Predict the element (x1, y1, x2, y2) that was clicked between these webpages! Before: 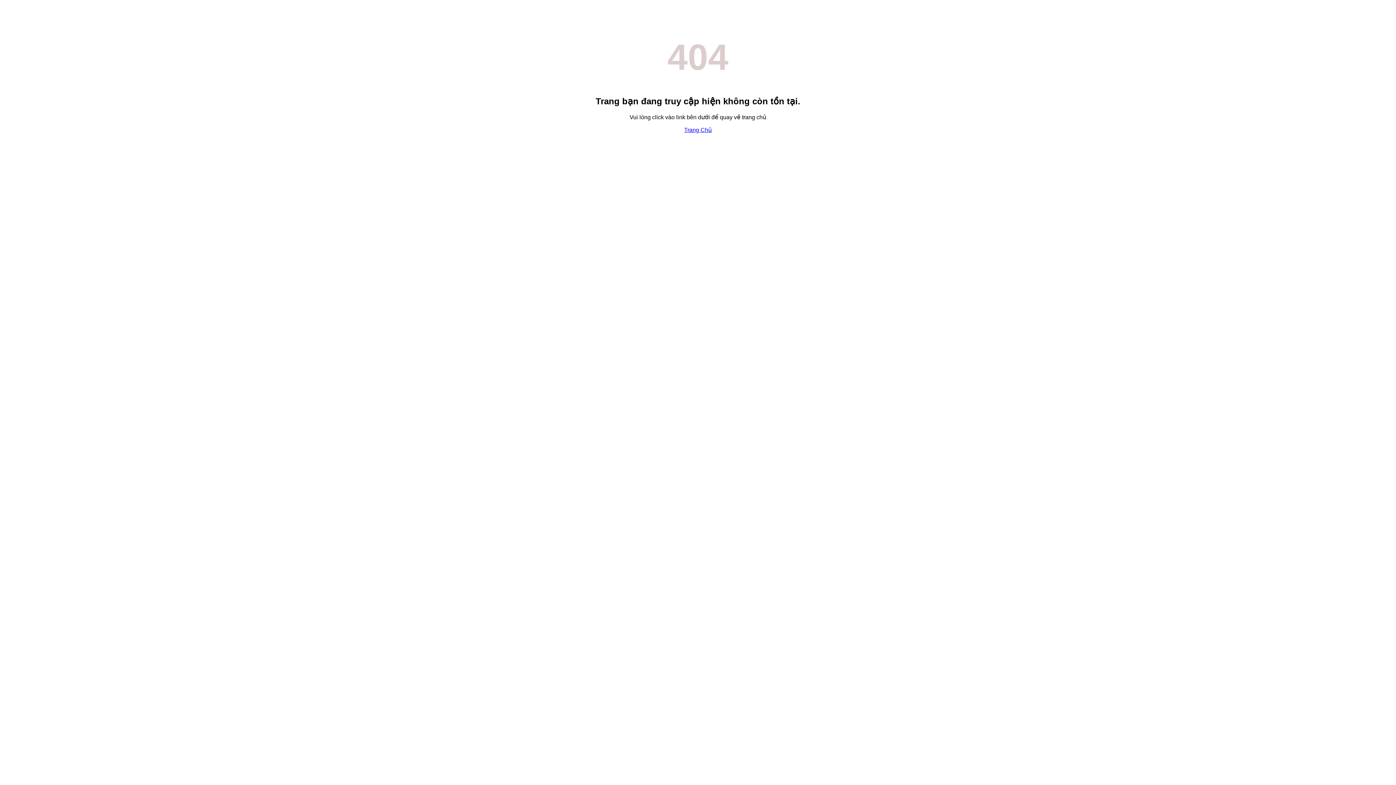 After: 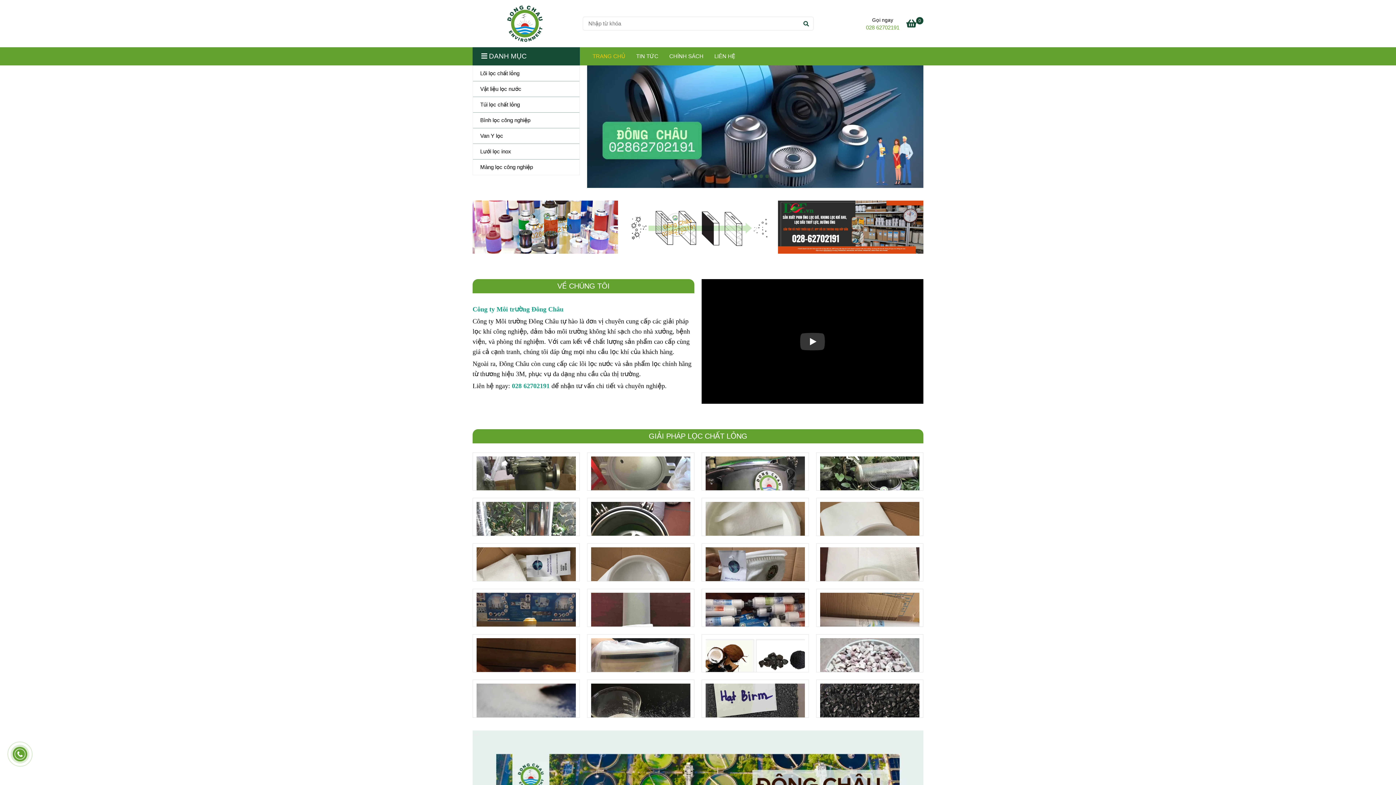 Action: label: Trang Chủ bbox: (684, 126, 712, 133)